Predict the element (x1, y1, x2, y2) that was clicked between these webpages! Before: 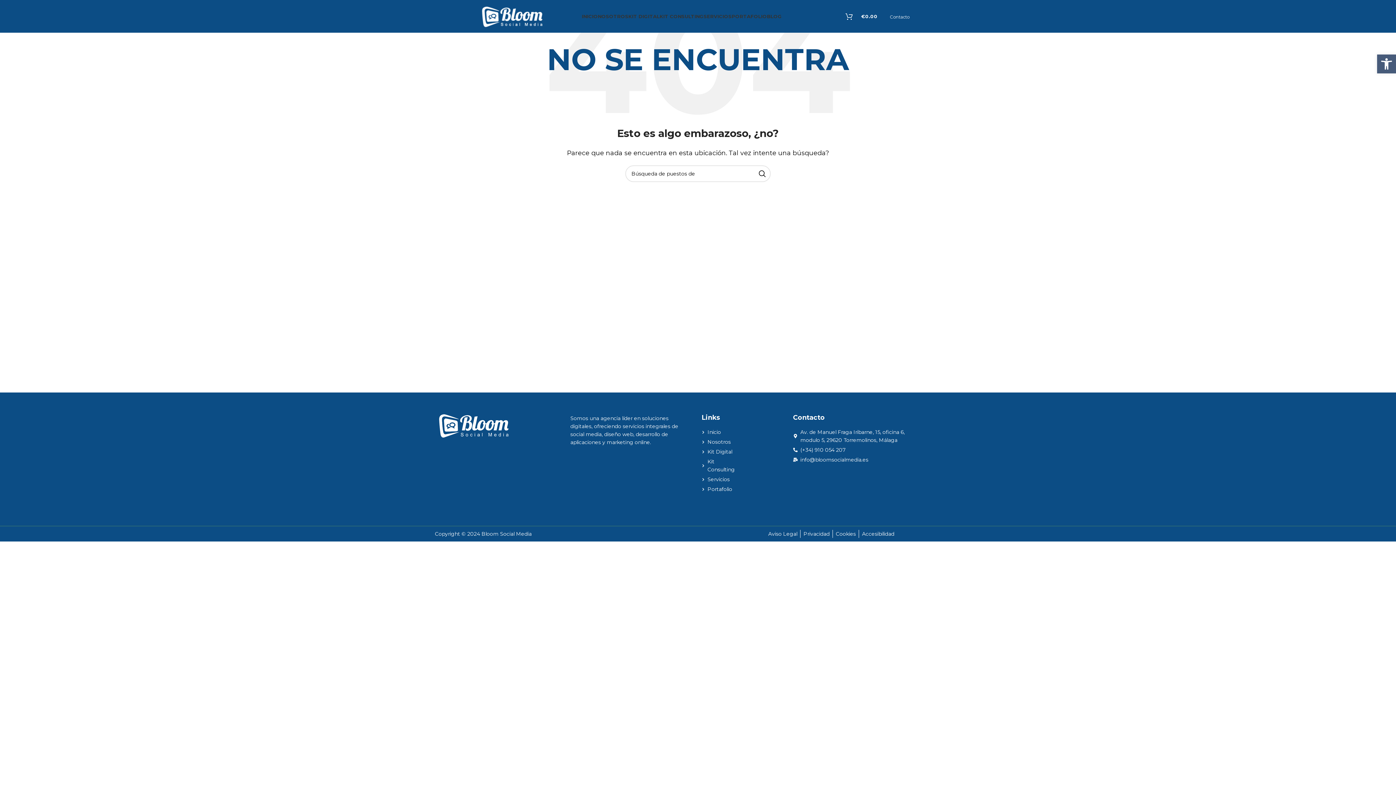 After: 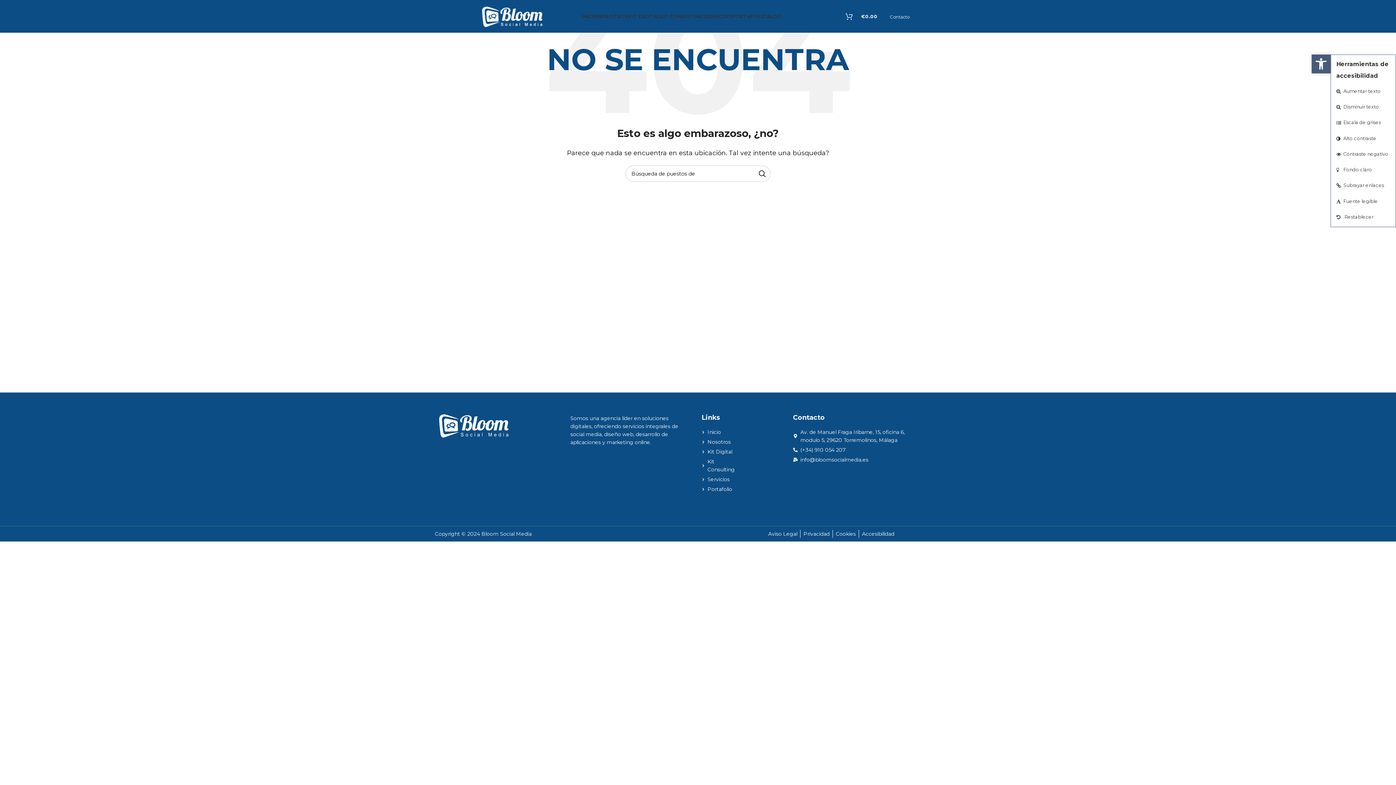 Action: label: Abrir barra de herramientas bbox: (1377, 54, 1396, 73)